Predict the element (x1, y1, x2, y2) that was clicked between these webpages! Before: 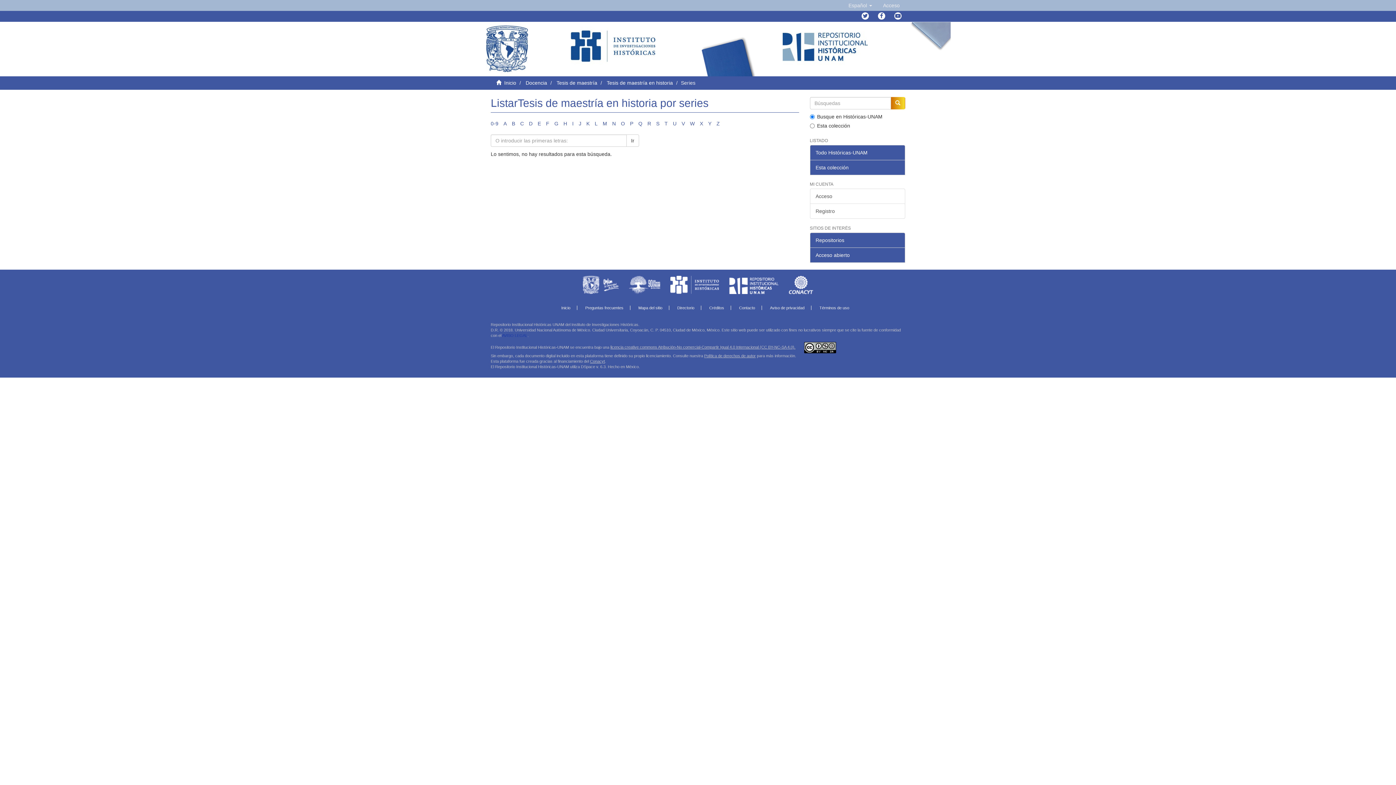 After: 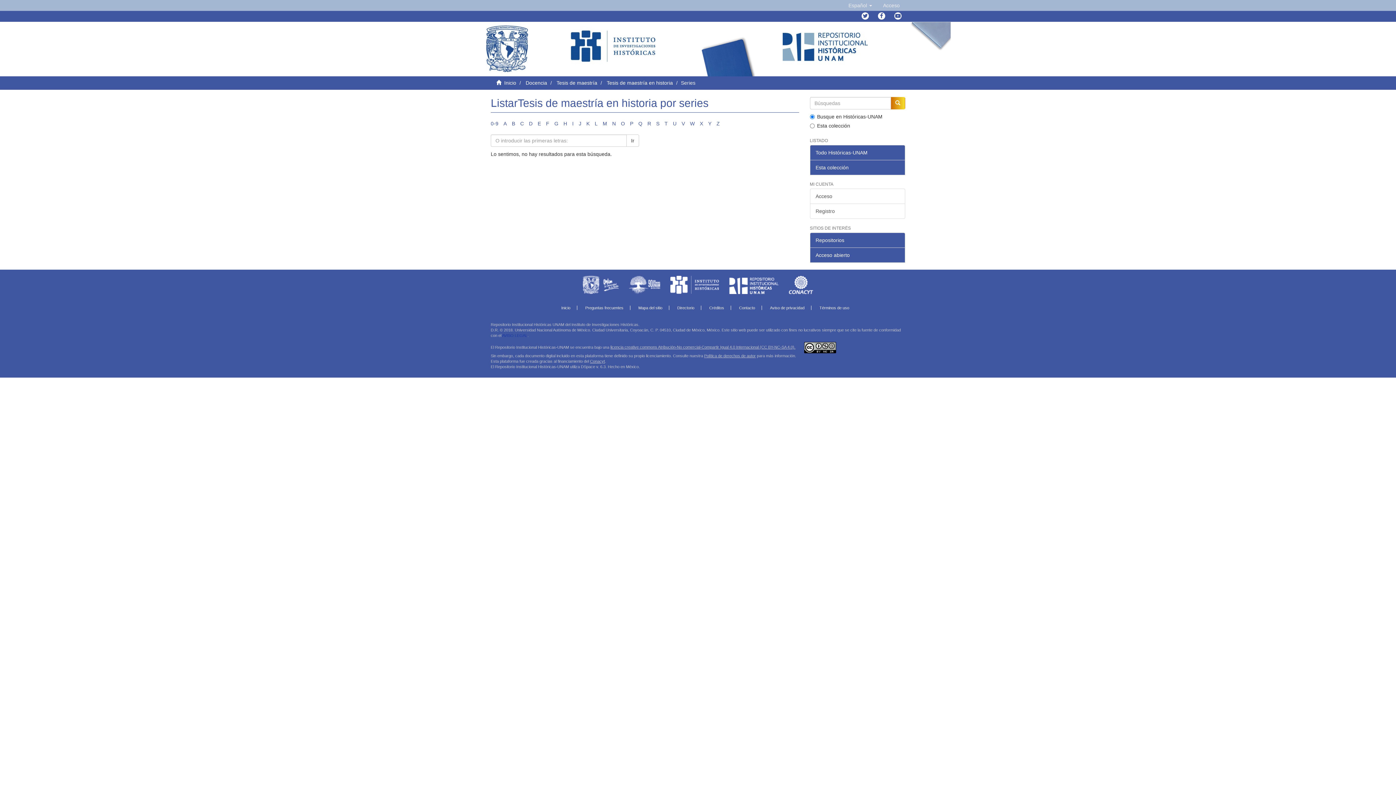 Action: bbox: (590, 359, 605, 363) label: Conacyt